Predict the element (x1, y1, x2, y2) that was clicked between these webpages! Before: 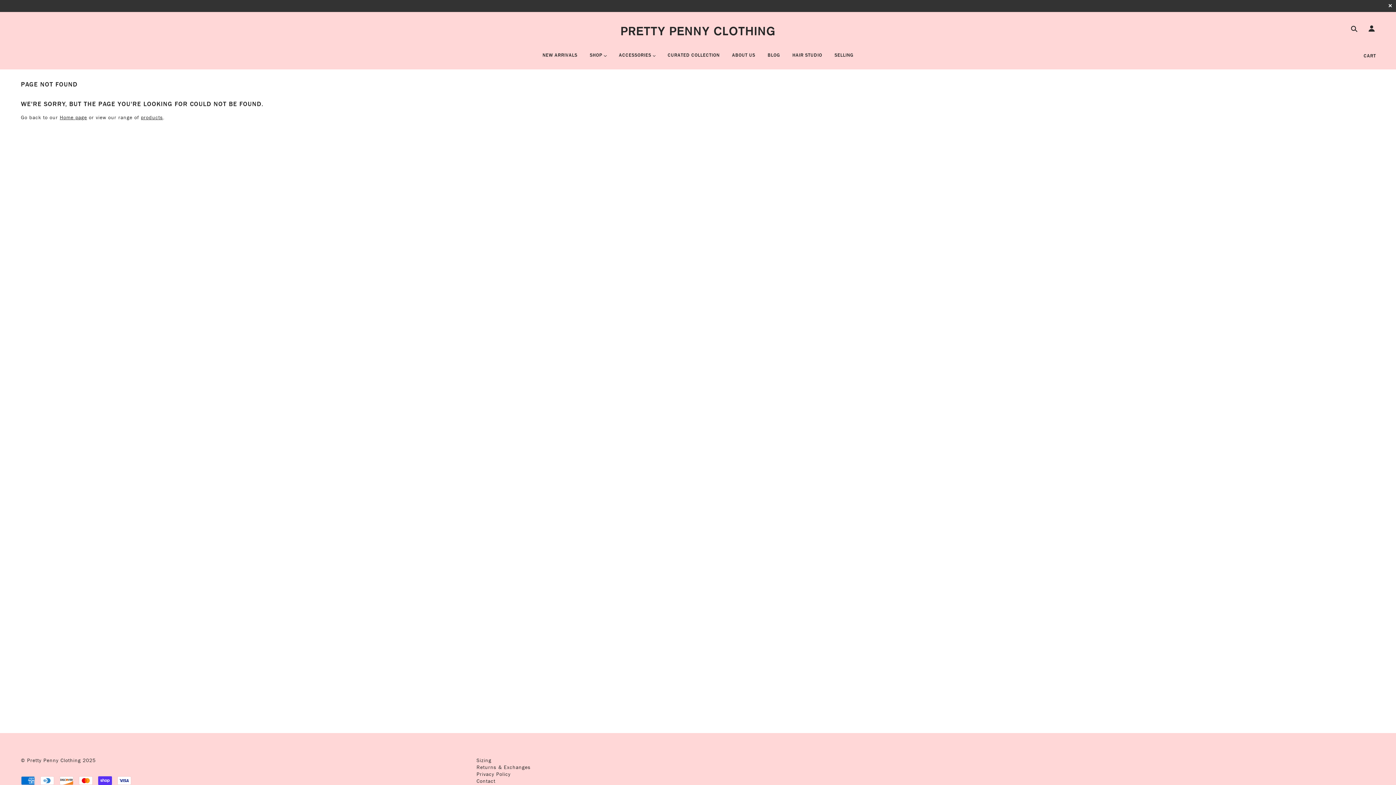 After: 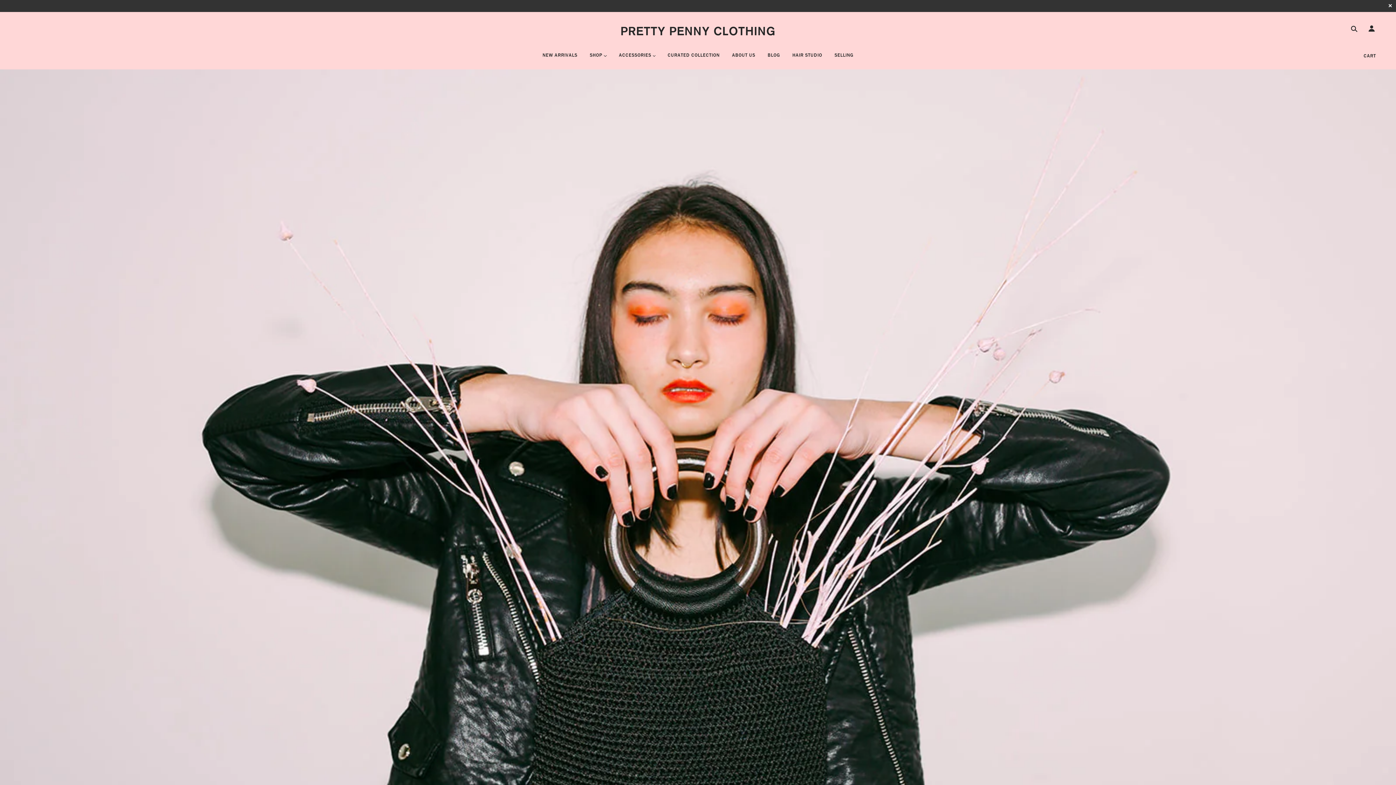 Action: label: Home page bbox: (59, 114, 87, 121)